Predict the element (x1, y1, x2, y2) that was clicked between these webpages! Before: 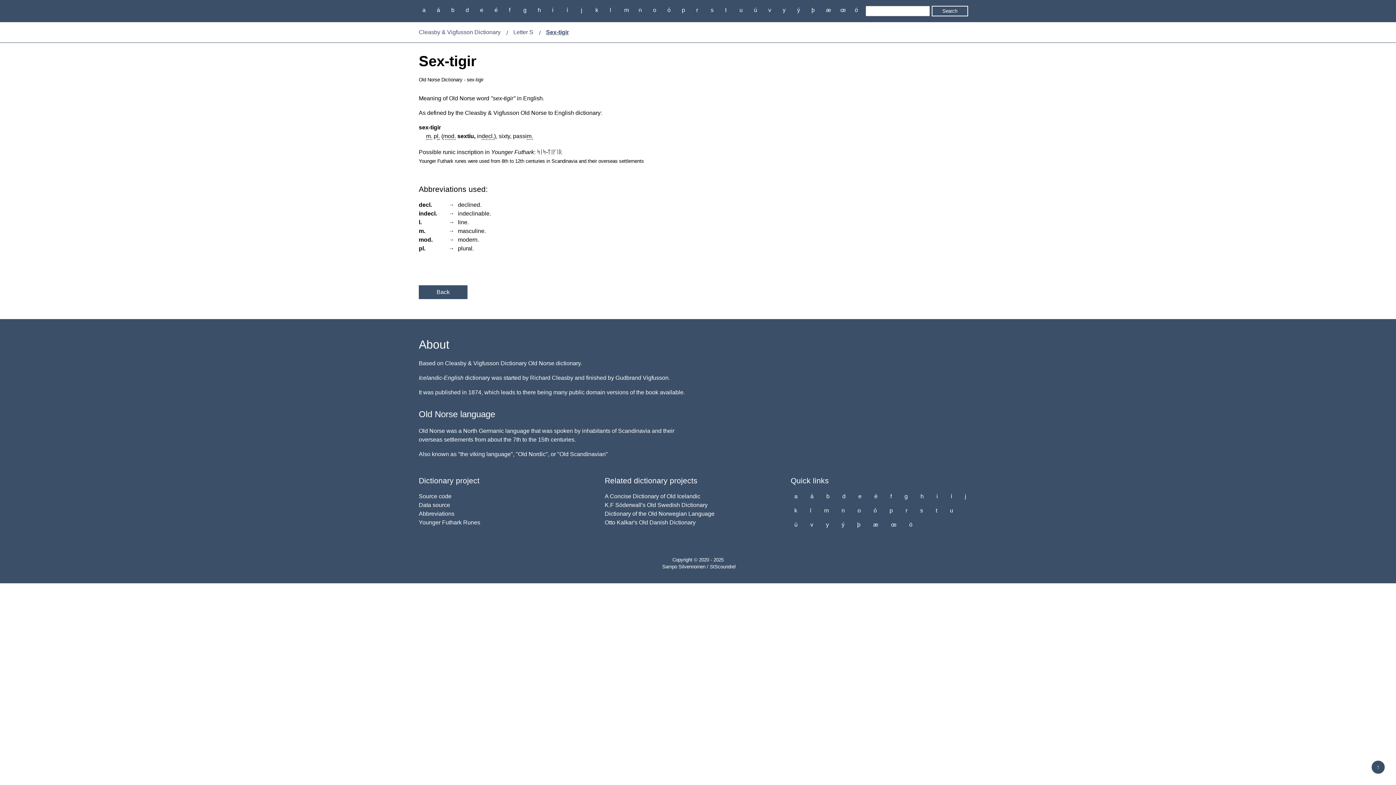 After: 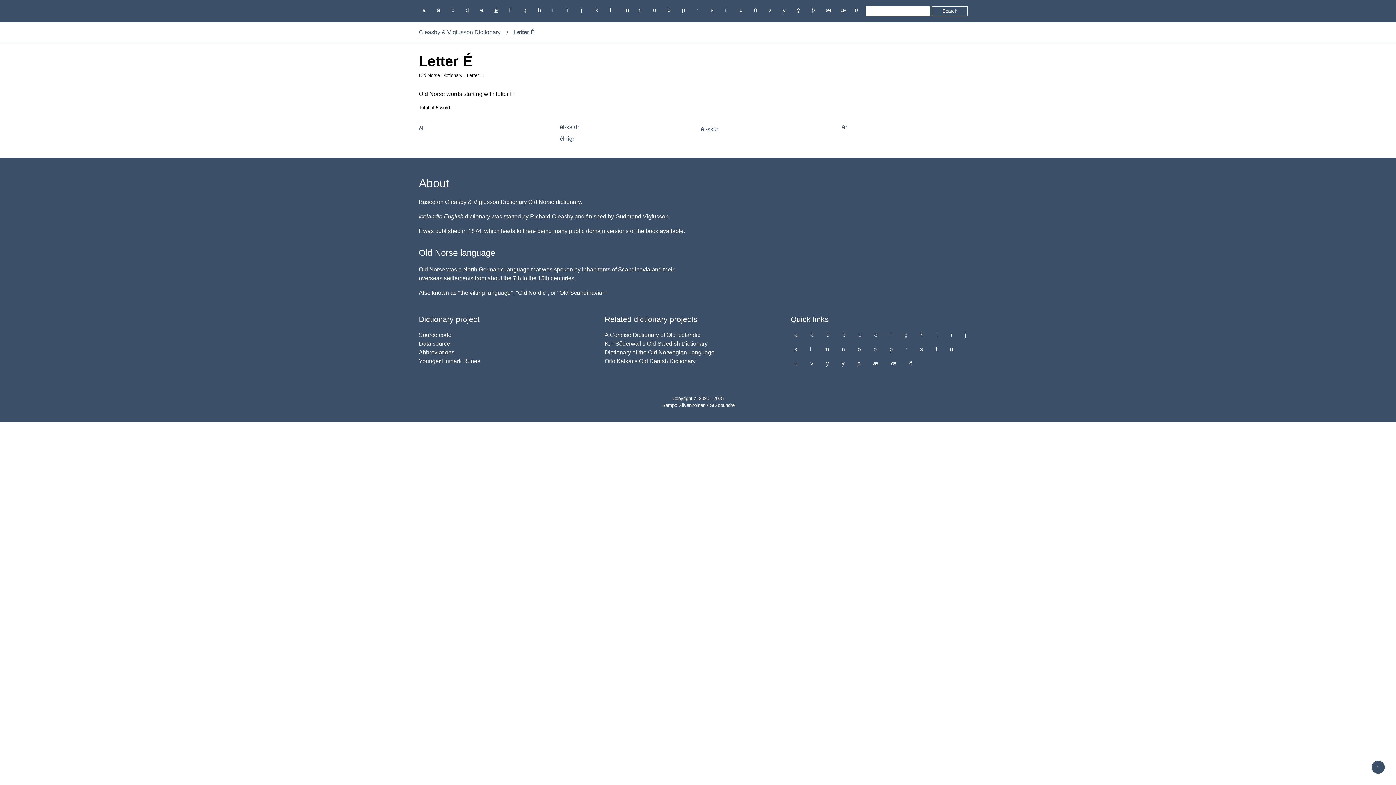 Action: bbox: (490, 5, 501, 14) label: é